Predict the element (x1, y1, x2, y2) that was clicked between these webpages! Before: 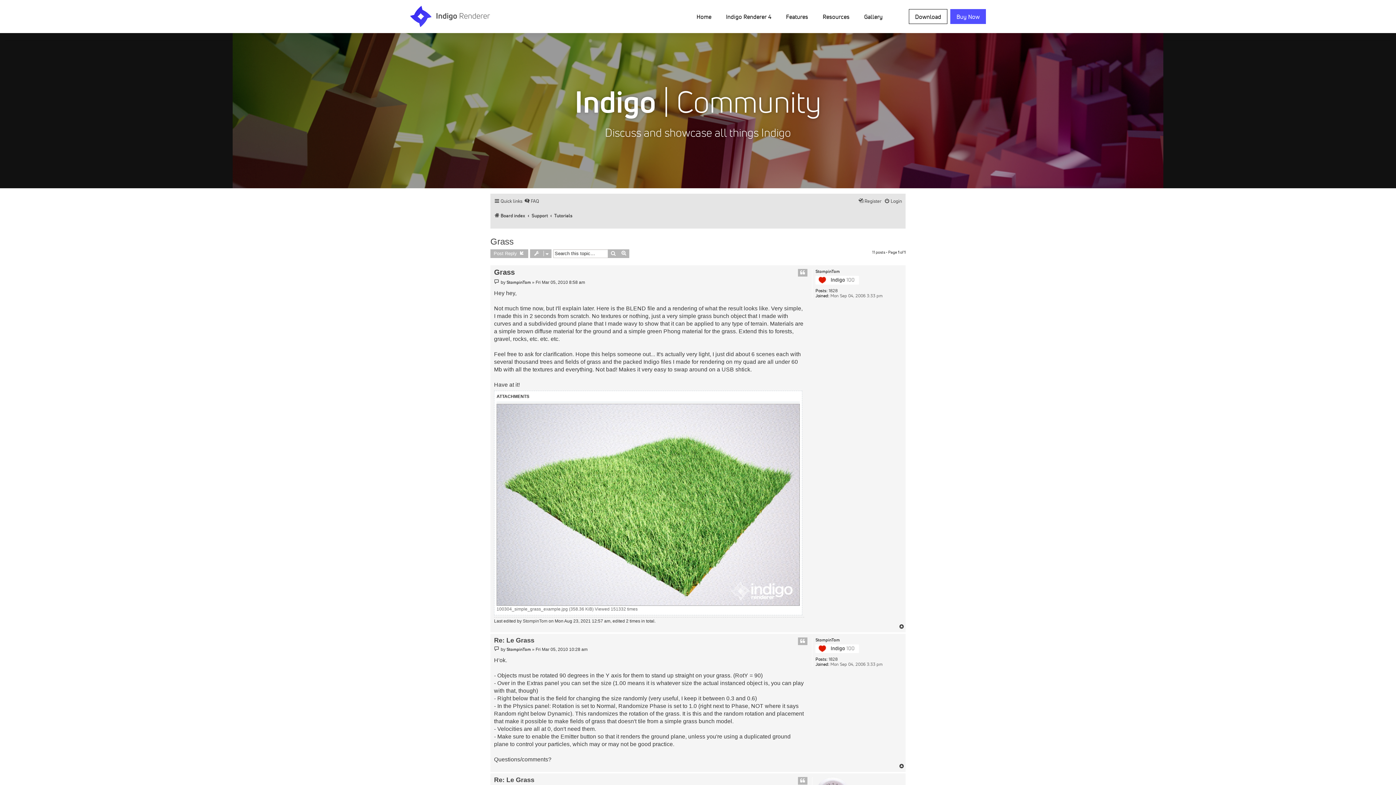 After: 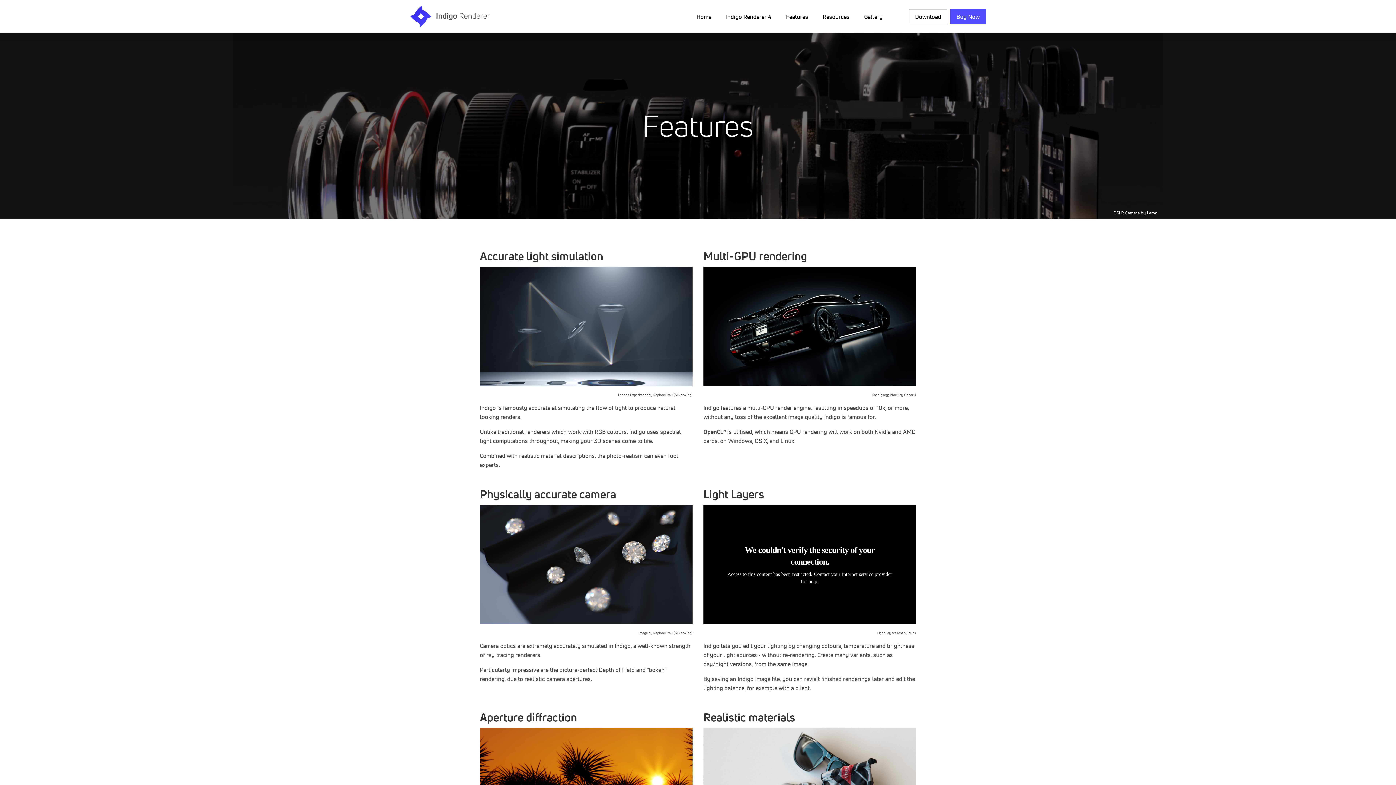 Action: label: Features bbox: (780, 9, 817, 23)